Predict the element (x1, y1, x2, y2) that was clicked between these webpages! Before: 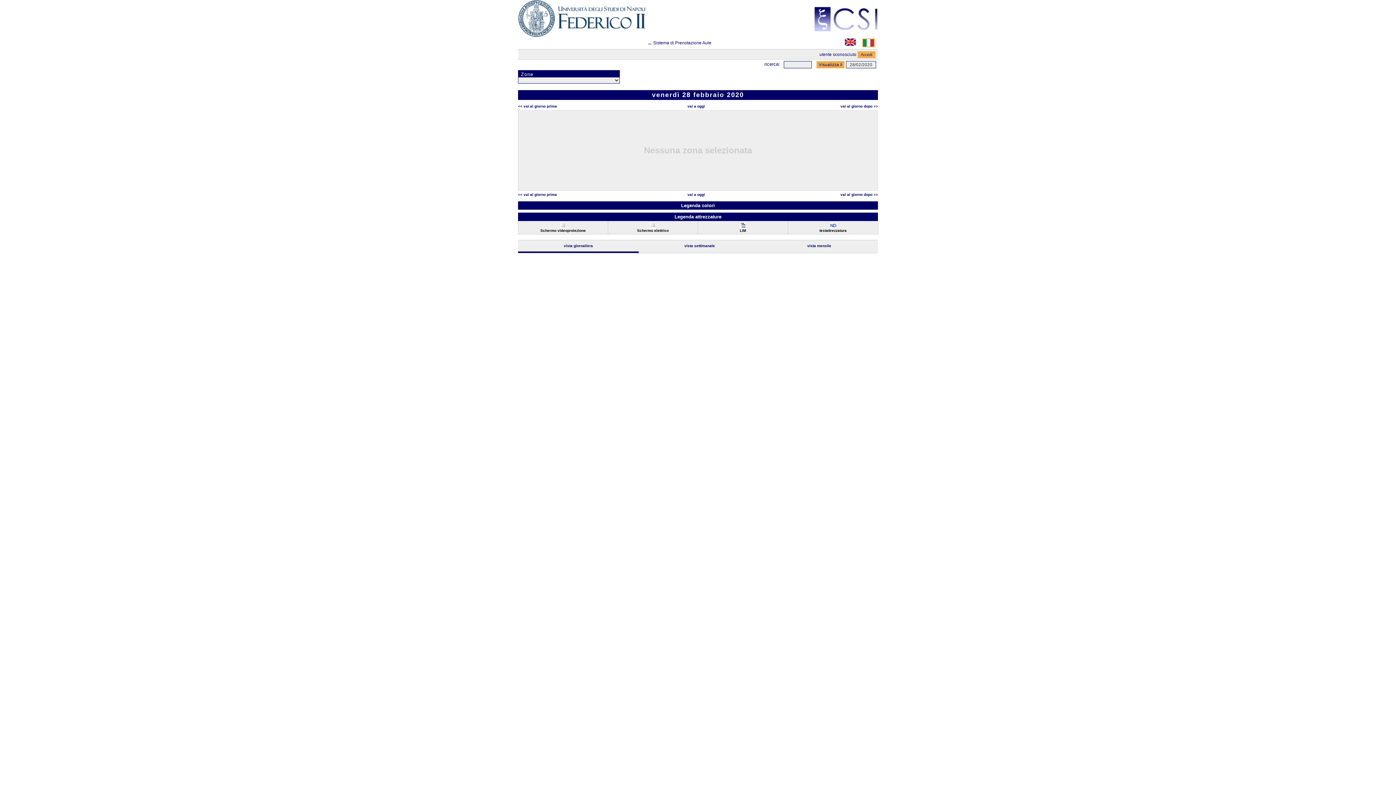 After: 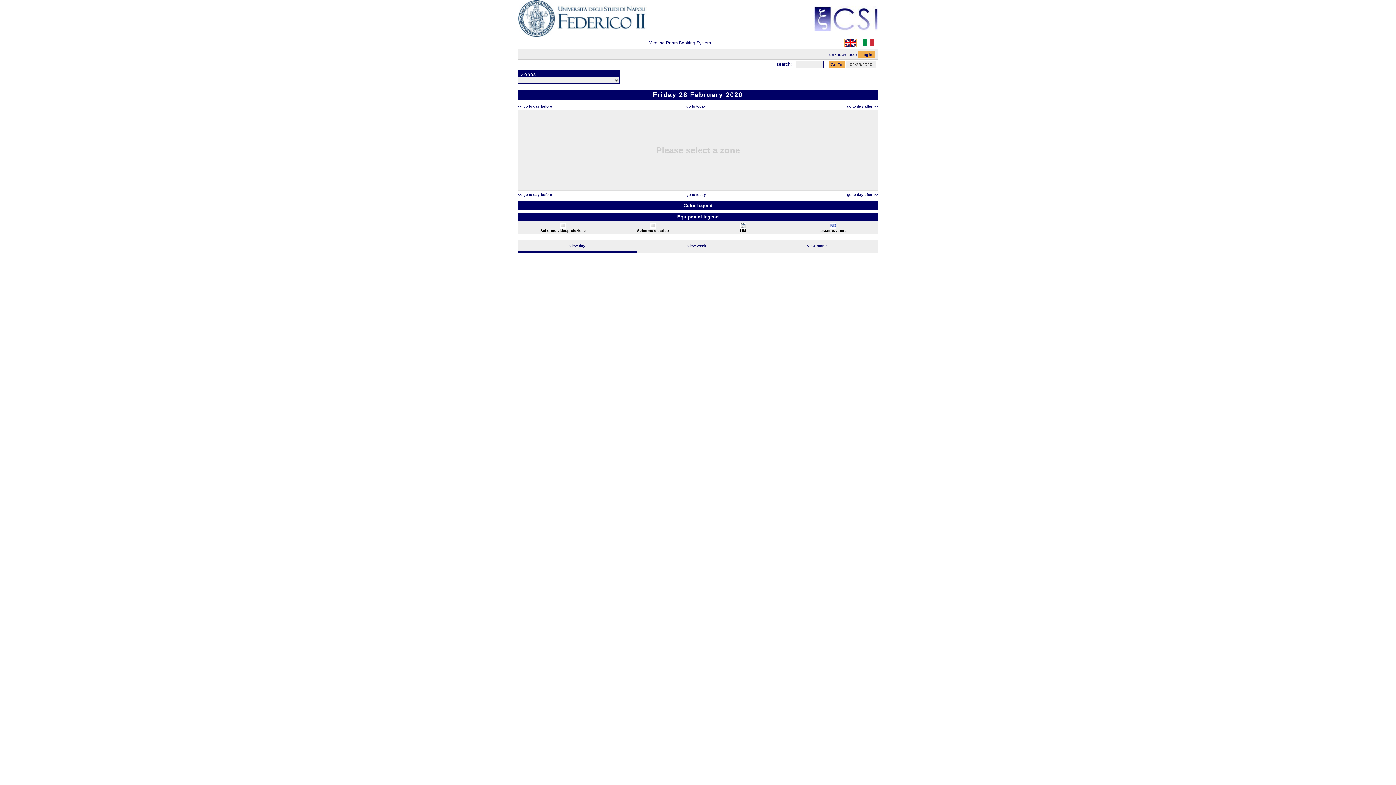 Action: bbox: (845, 40, 856, 47)